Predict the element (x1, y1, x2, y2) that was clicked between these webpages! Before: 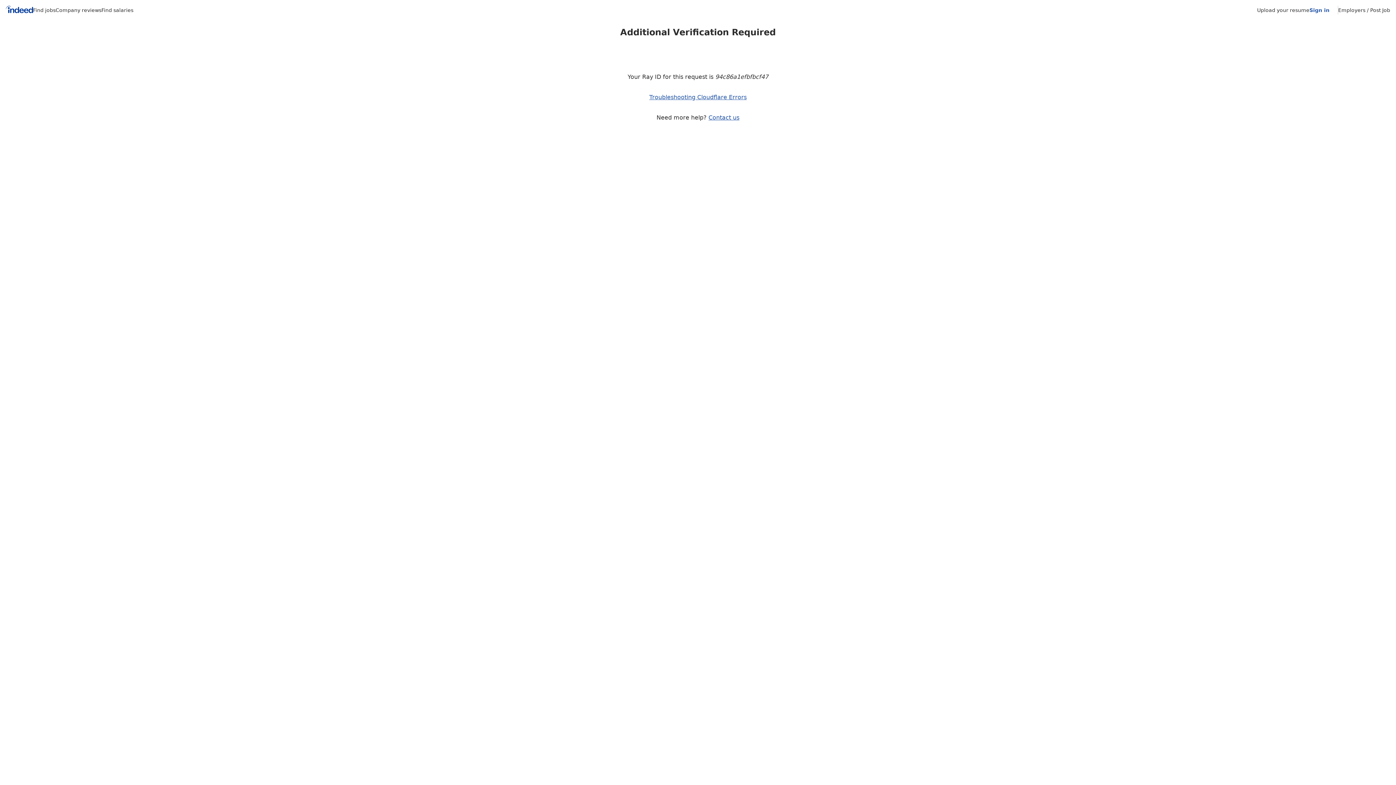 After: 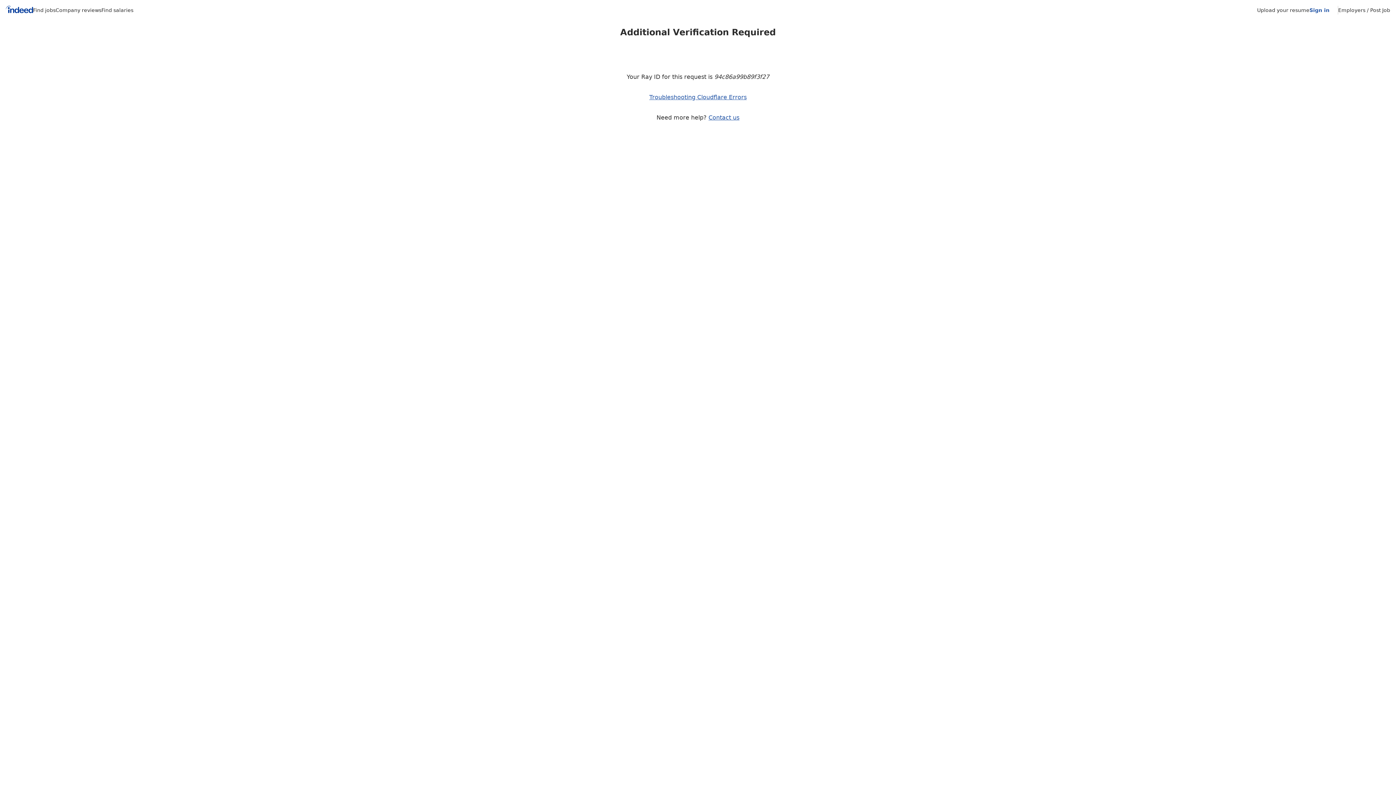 Action: label: Sign in bbox: (1309, 7, 1329, 13)